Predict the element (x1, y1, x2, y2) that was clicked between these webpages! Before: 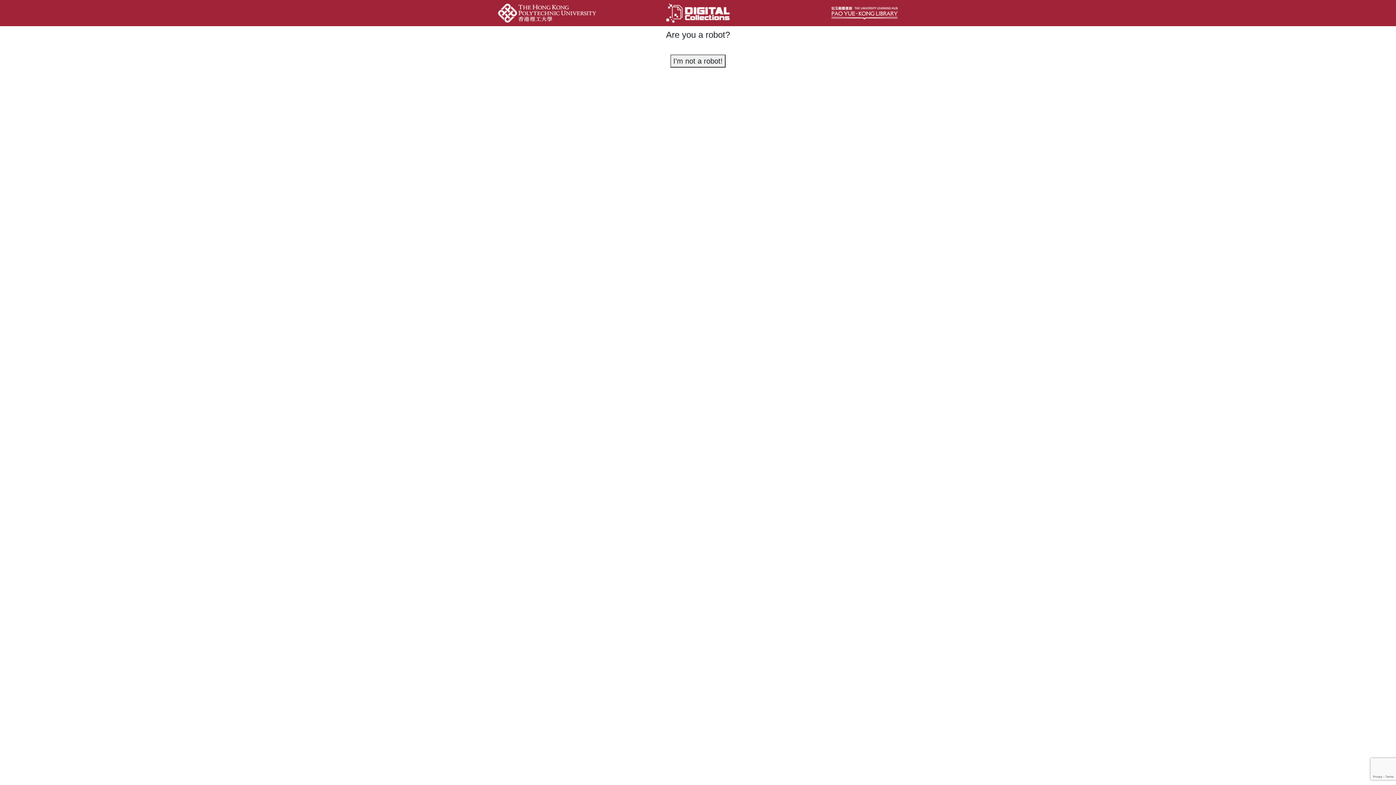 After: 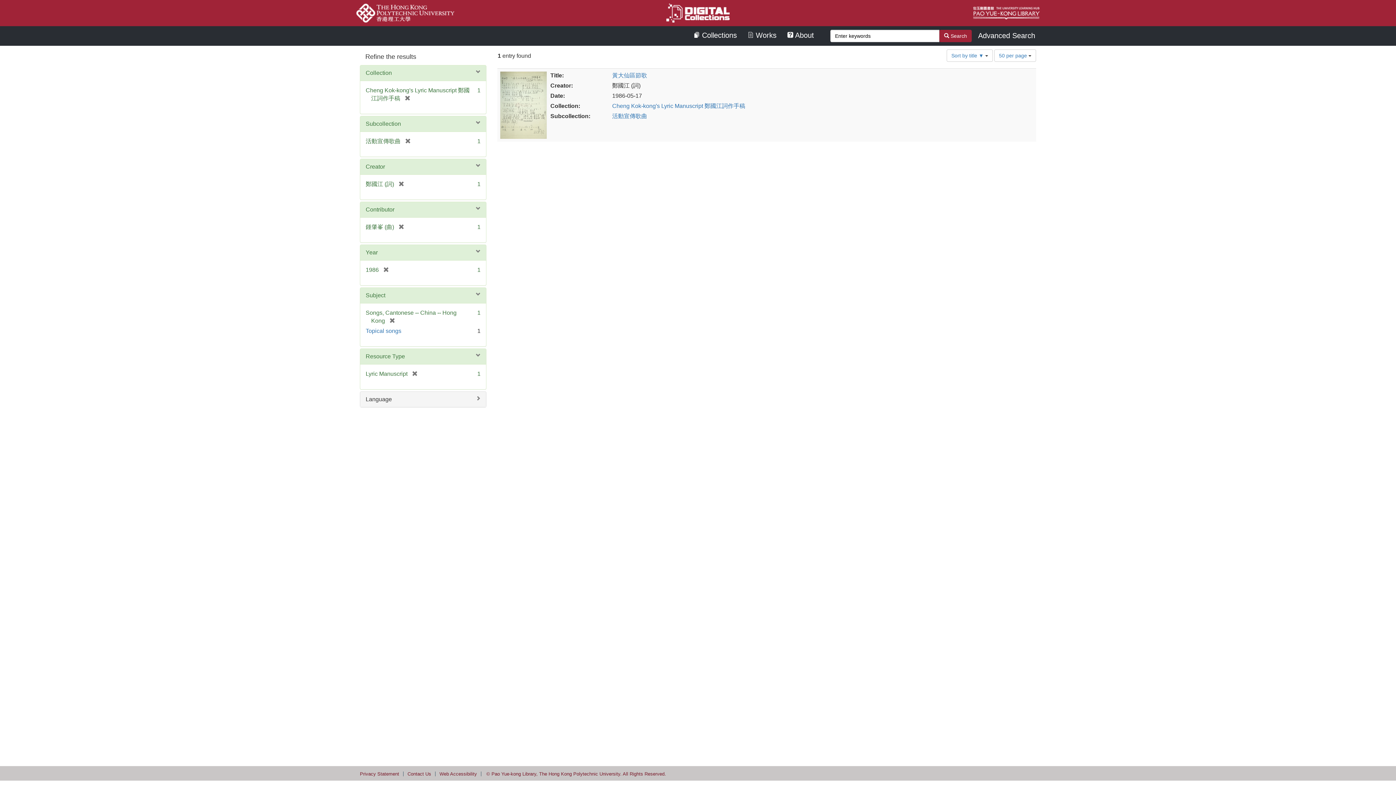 Action: bbox: (670, 54, 725, 67) label: I'm not a robot!